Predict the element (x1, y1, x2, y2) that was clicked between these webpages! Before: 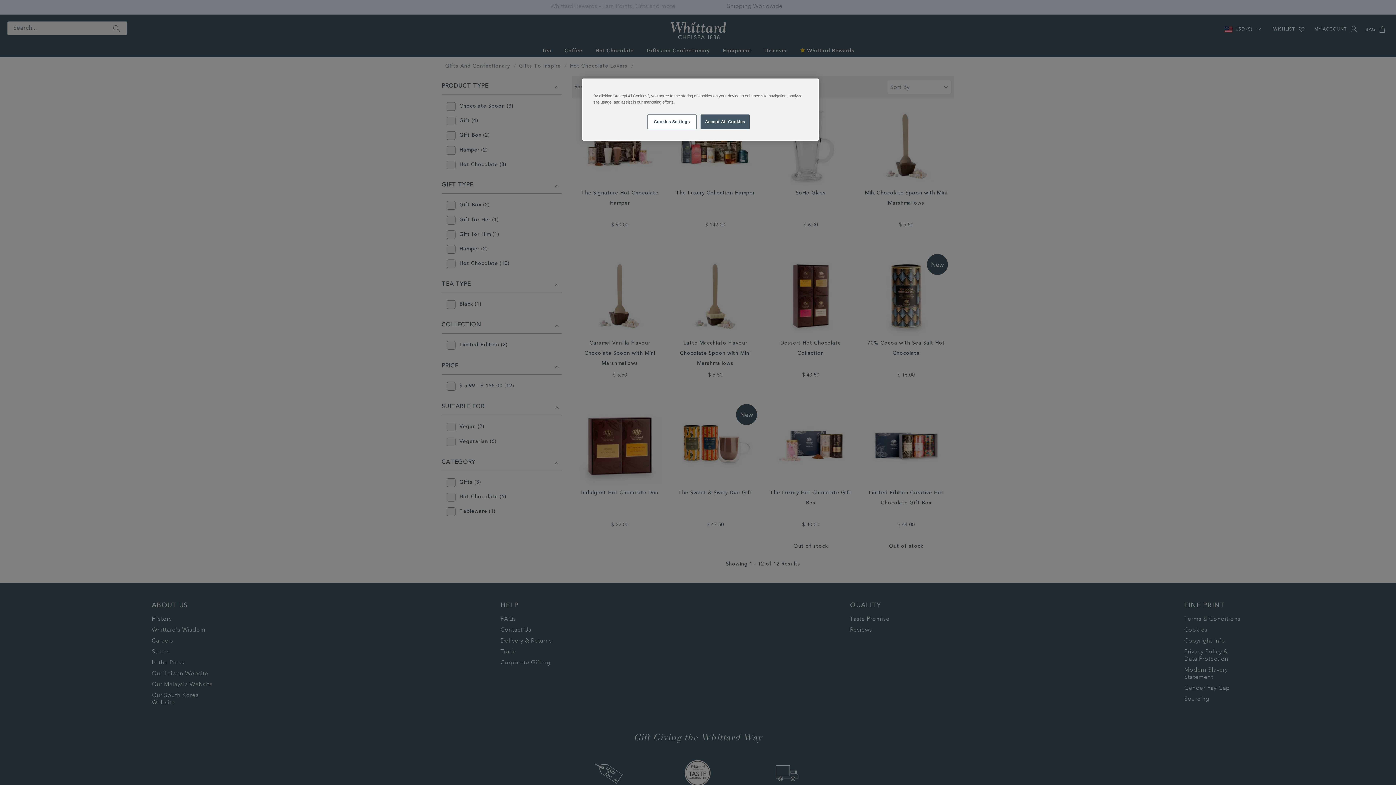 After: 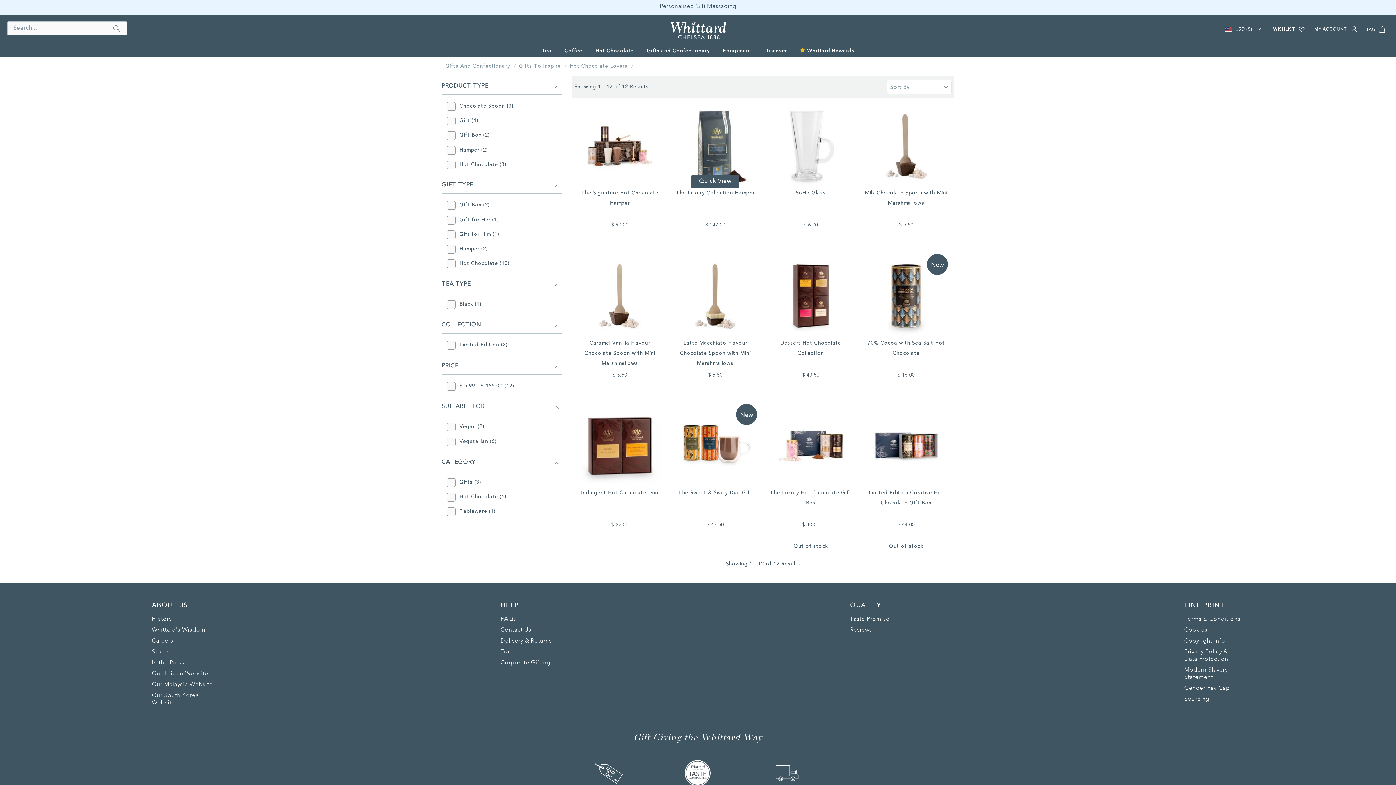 Action: bbox: (700, 114, 749, 129) label: Accept All Cookies